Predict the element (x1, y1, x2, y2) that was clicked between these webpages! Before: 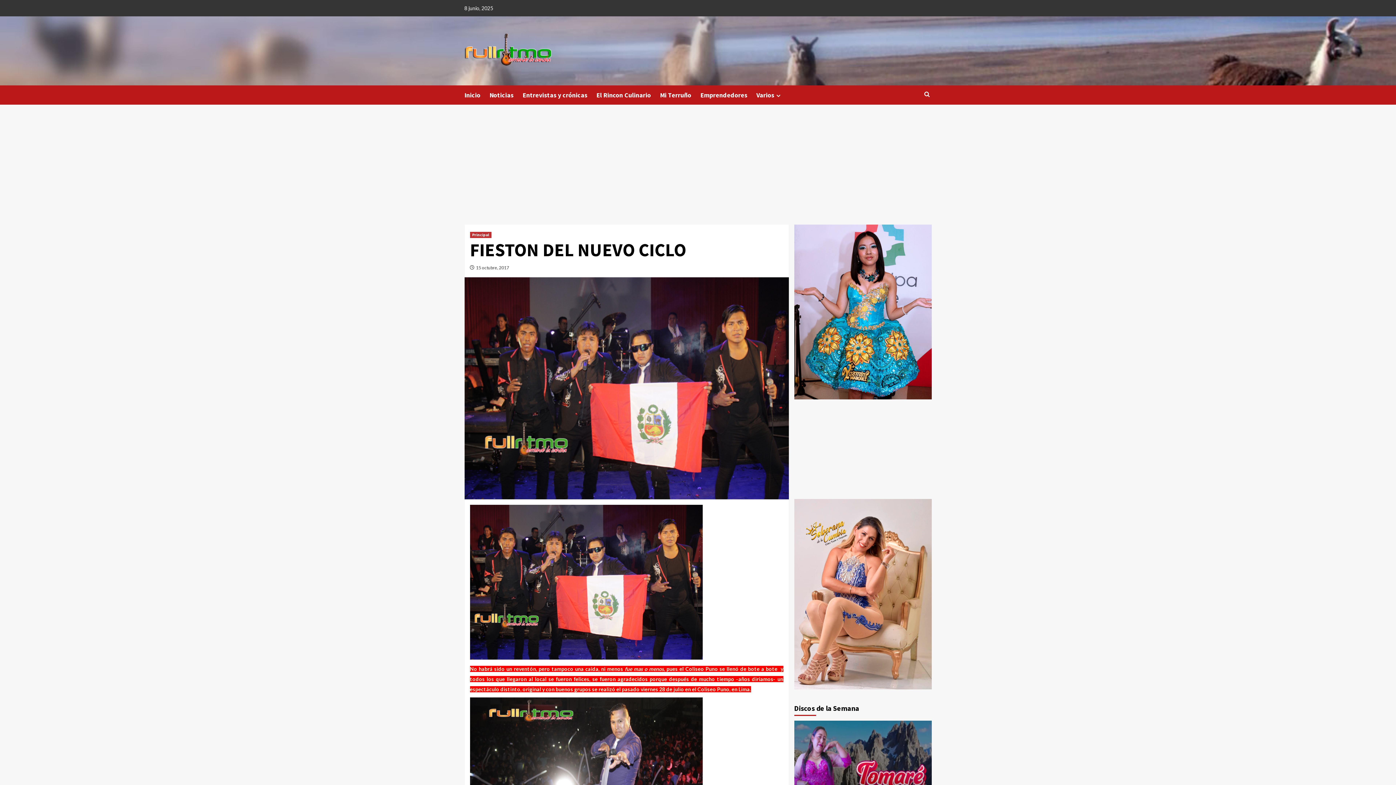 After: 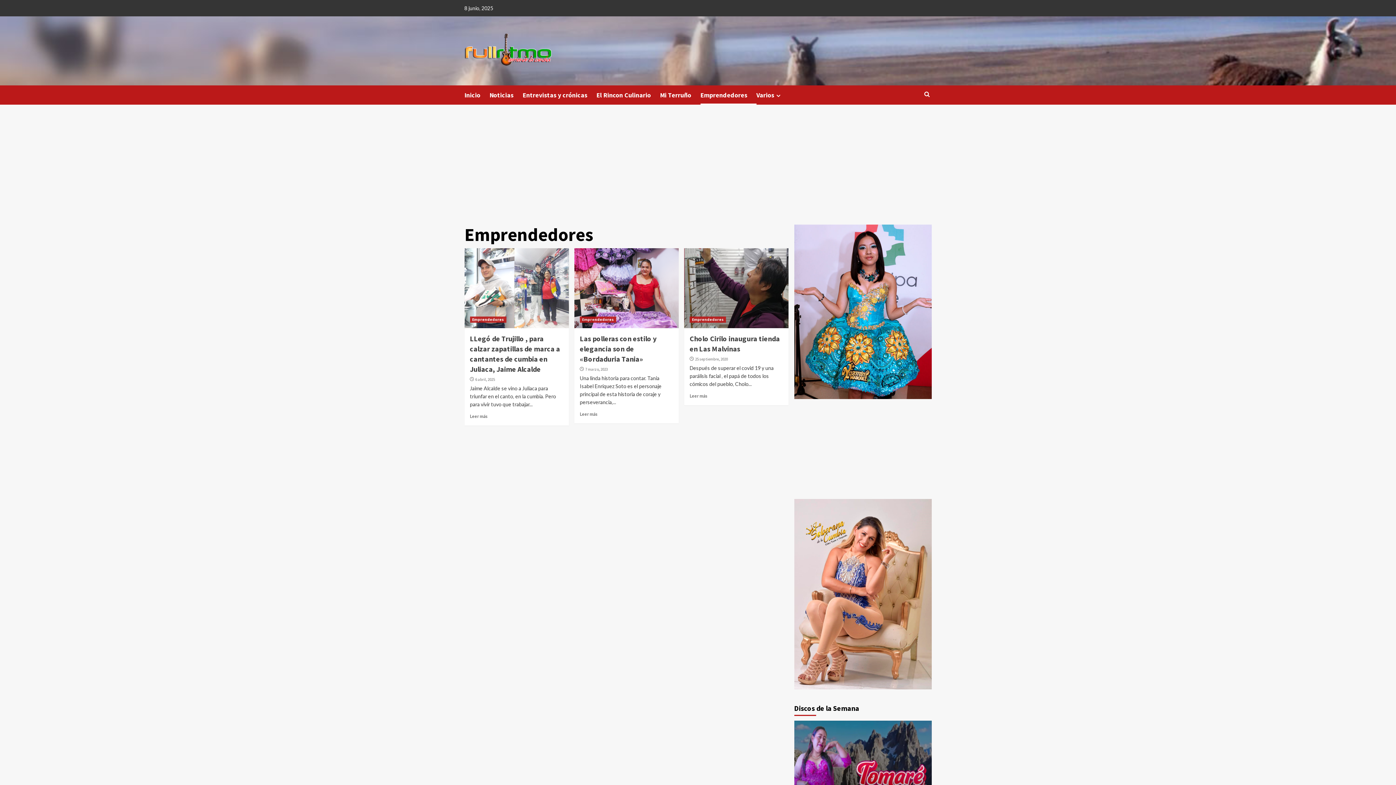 Action: label: Emprendedores bbox: (700, 85, 756, 104)